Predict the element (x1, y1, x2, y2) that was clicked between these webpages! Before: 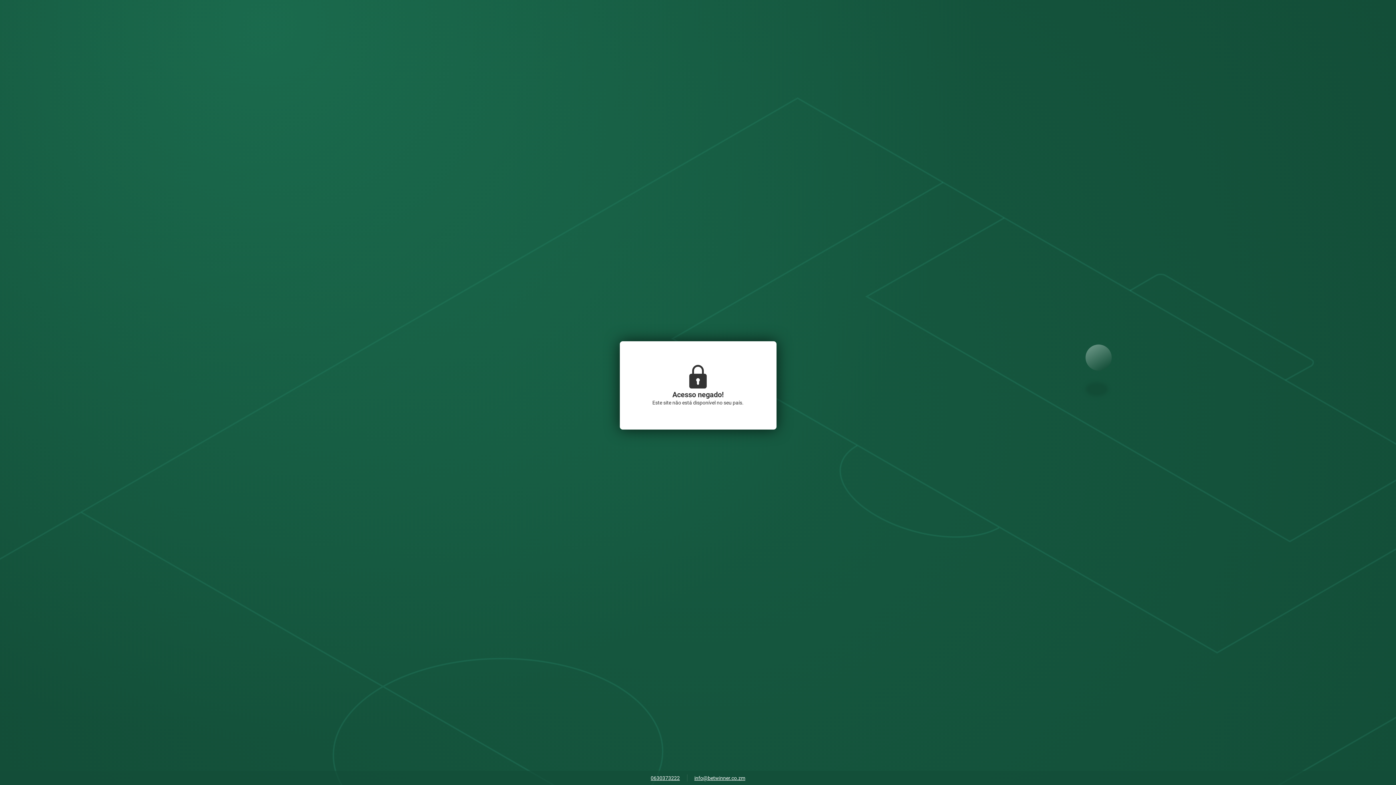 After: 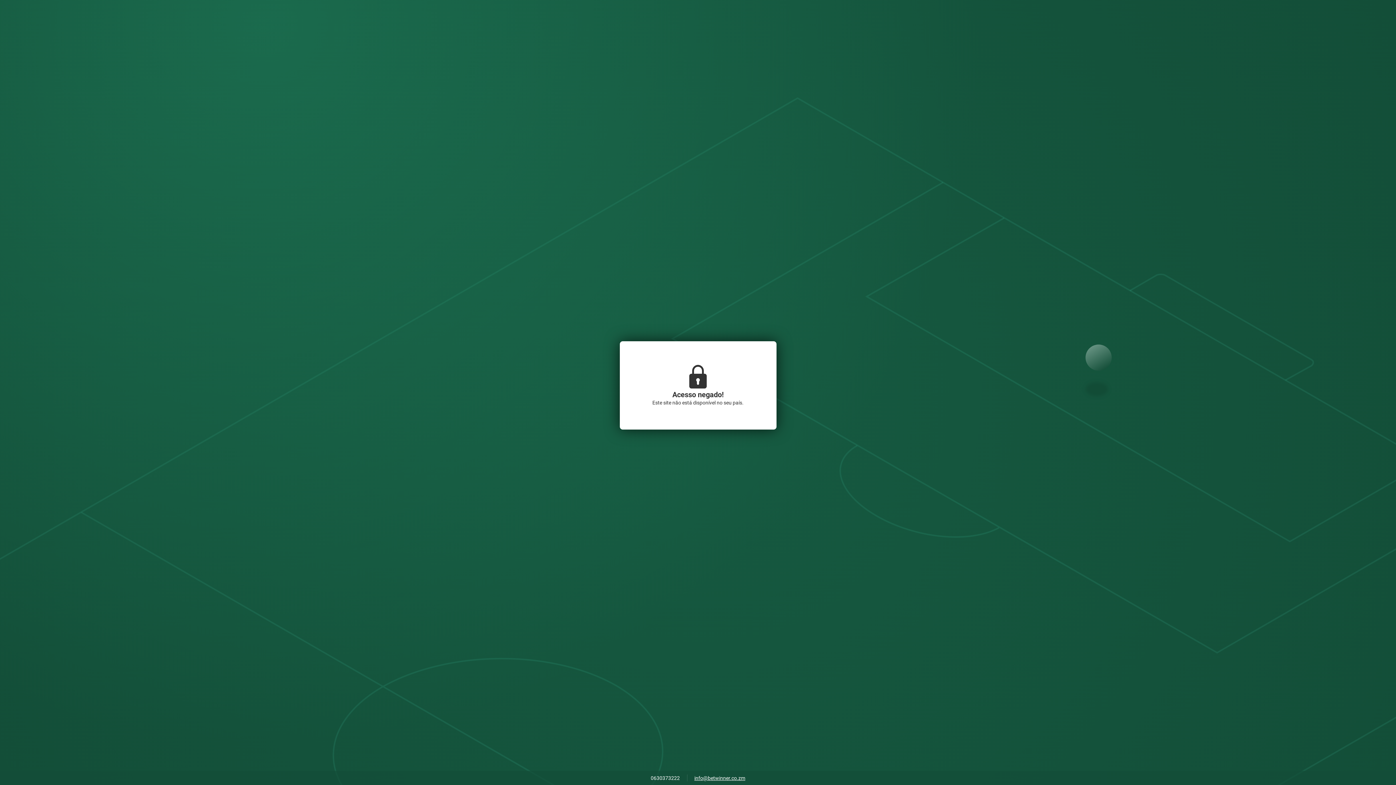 Action: label: 0630373222 bbox: (647, 773, 683, 784)